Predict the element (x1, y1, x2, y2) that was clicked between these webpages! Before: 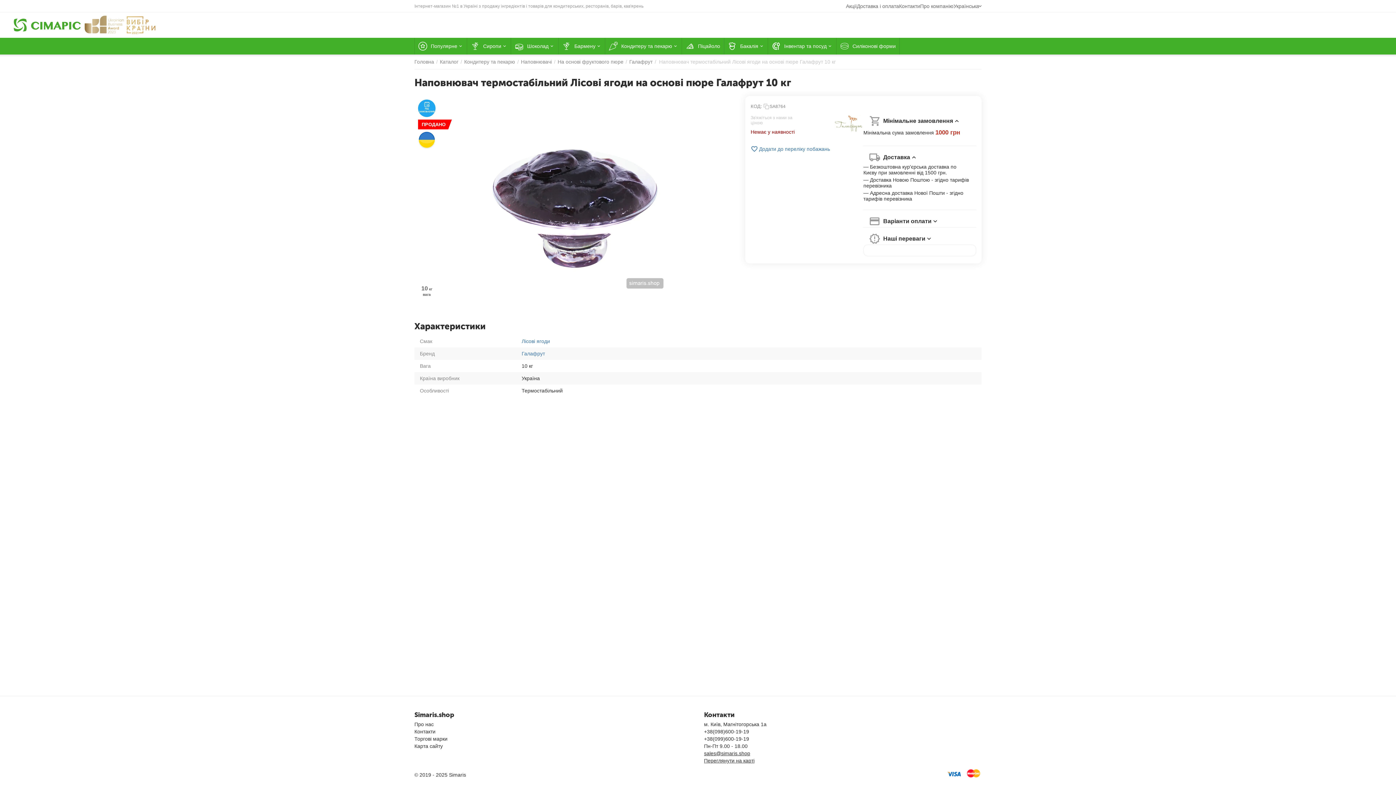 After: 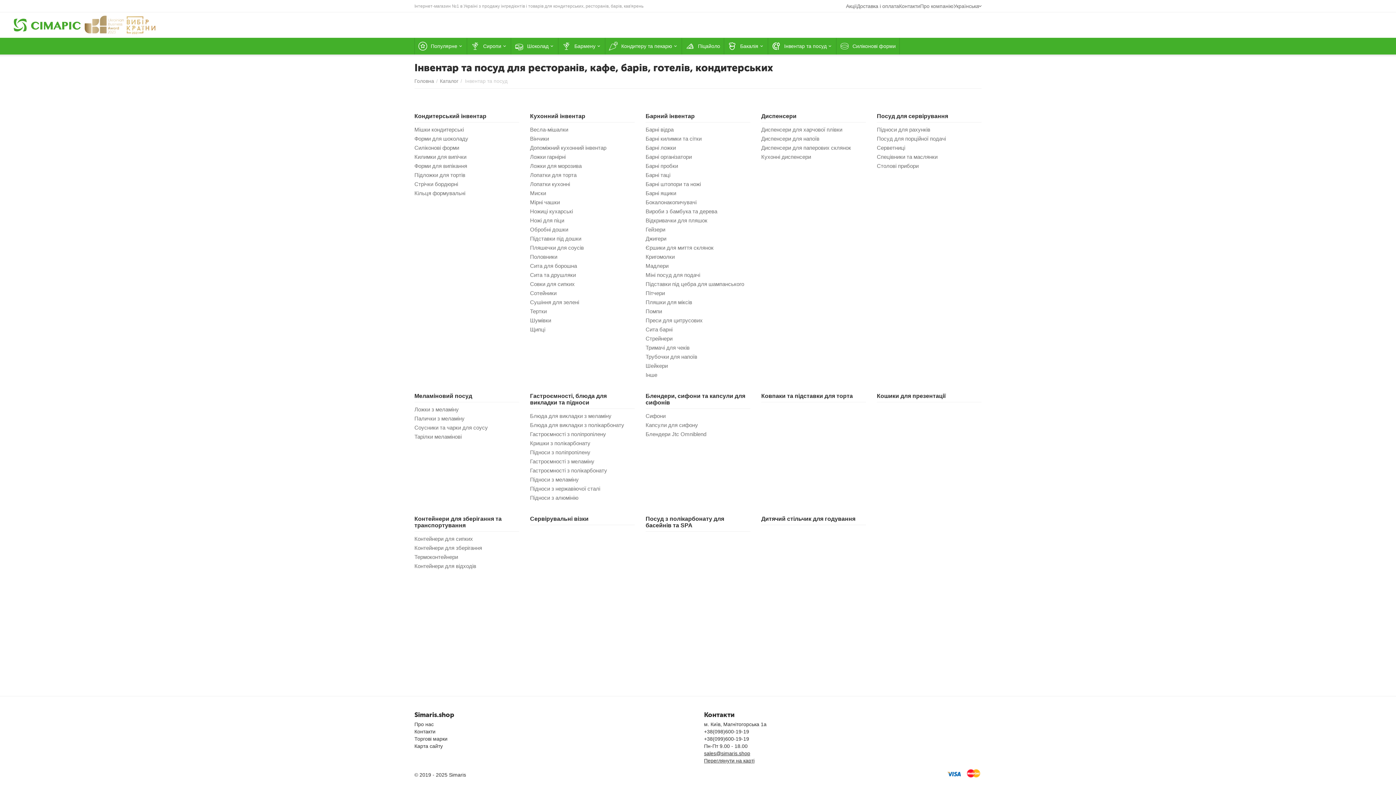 Action: bbox: (768, 37, 836, 54) label: Інвентар та посуд